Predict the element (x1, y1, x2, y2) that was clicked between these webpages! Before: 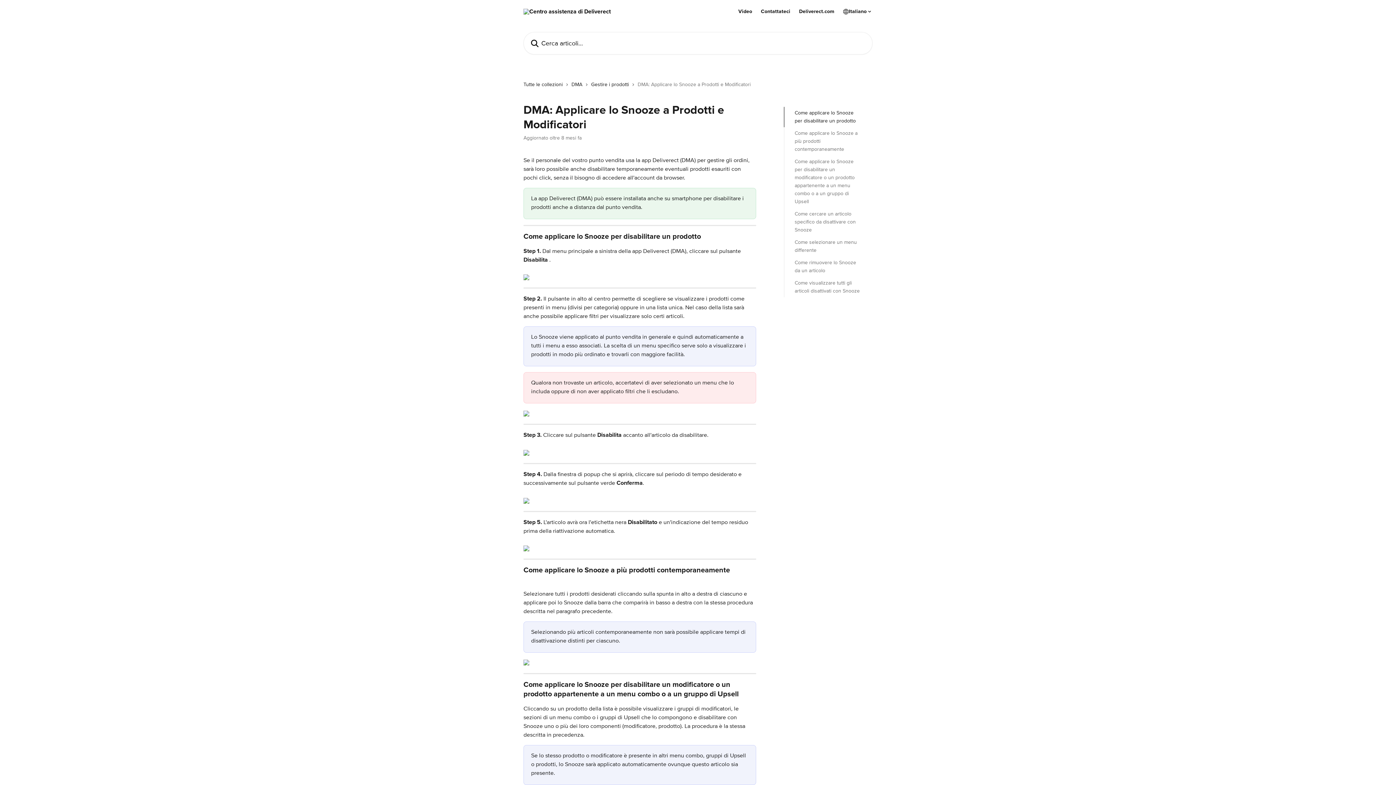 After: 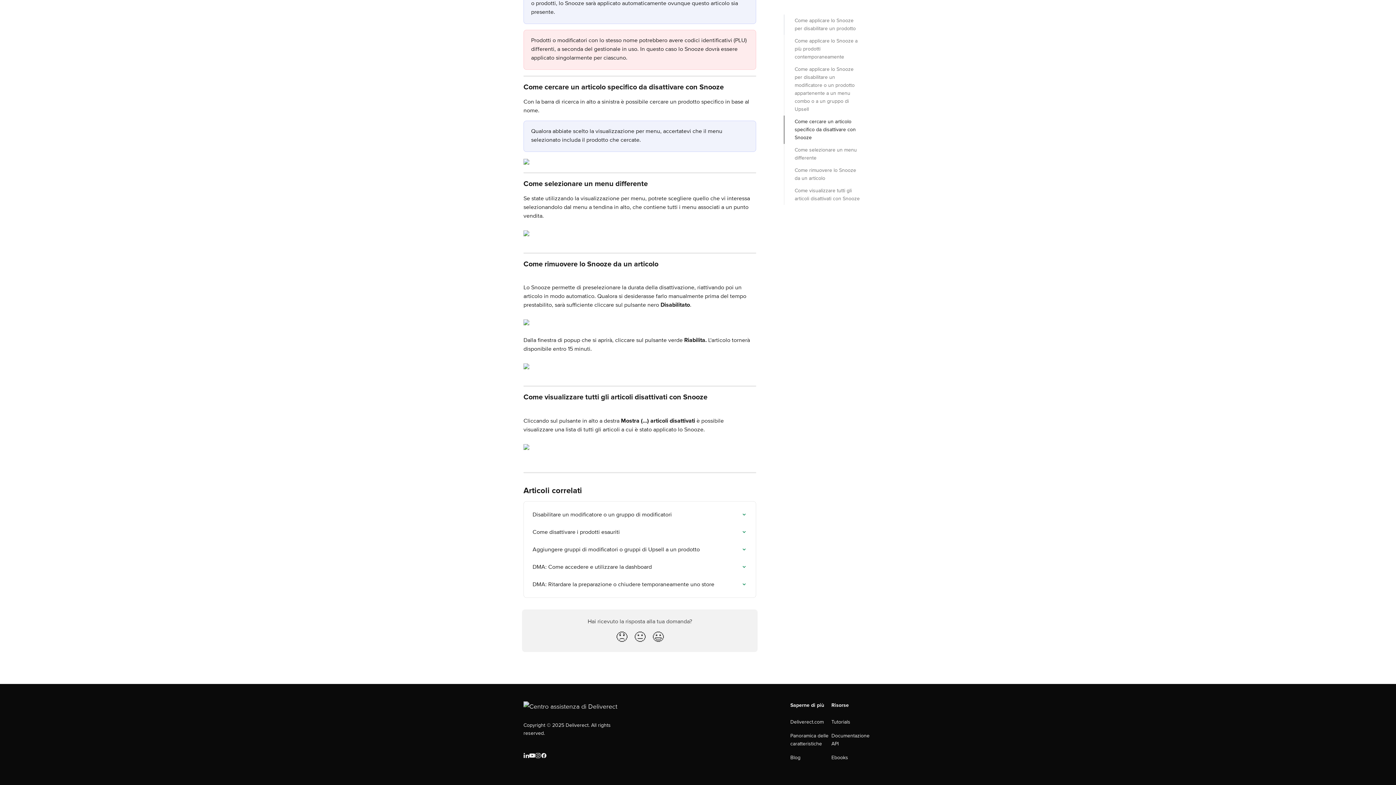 Action: bbox: (794, 279, 862, 295) label: Come visualizzare tutti gli articoli disattivati con Snooze